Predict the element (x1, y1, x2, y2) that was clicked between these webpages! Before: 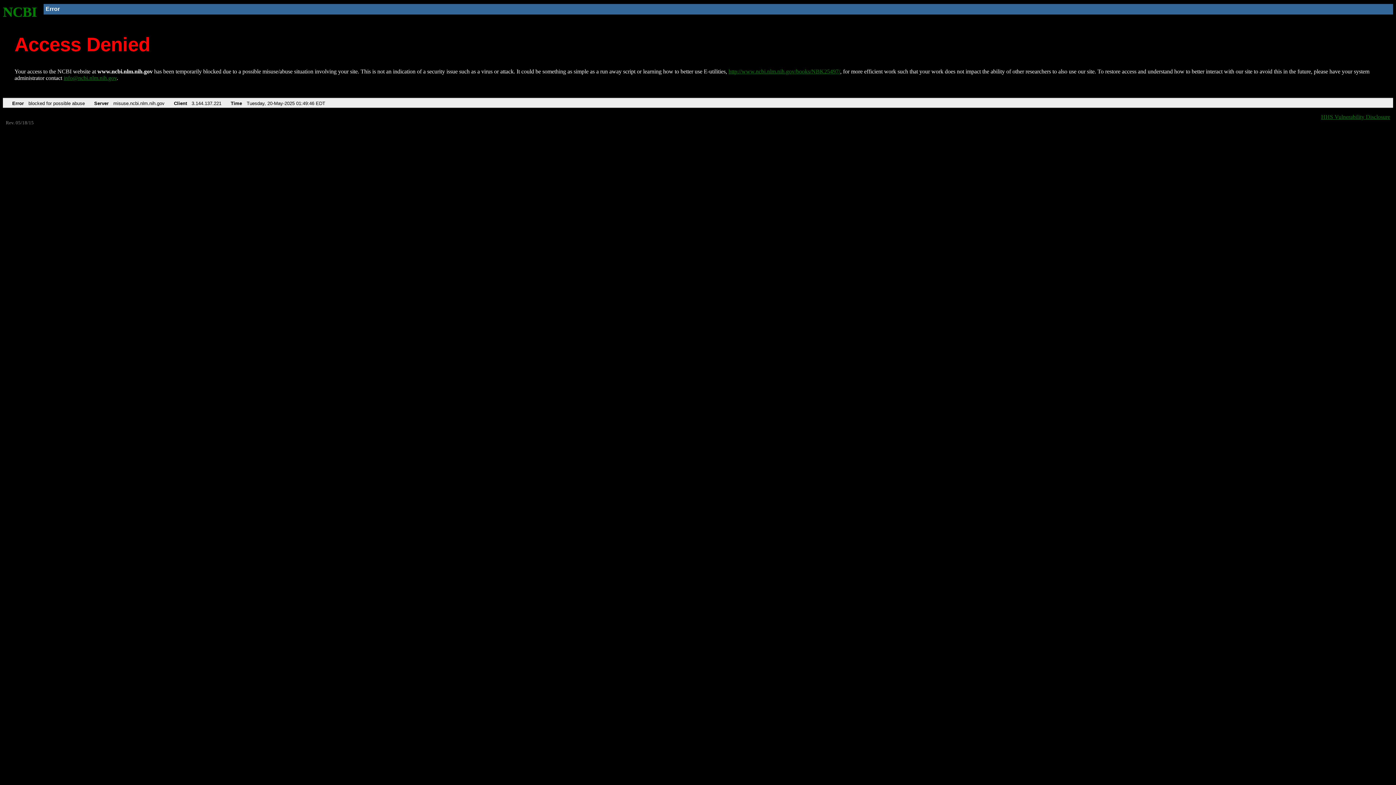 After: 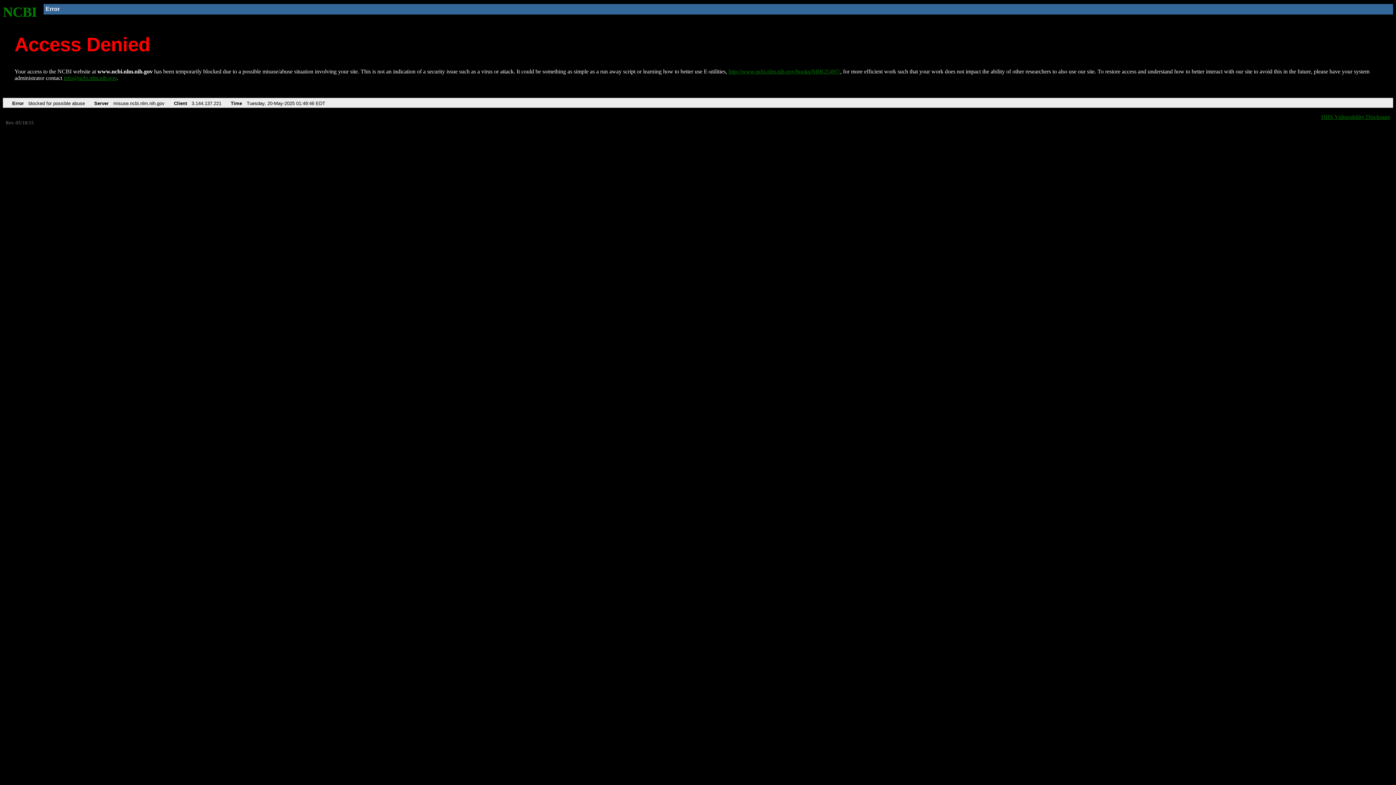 Action: bbox: (63, 75, 116, 81) label: info@ncbi.nlm.nih.gov